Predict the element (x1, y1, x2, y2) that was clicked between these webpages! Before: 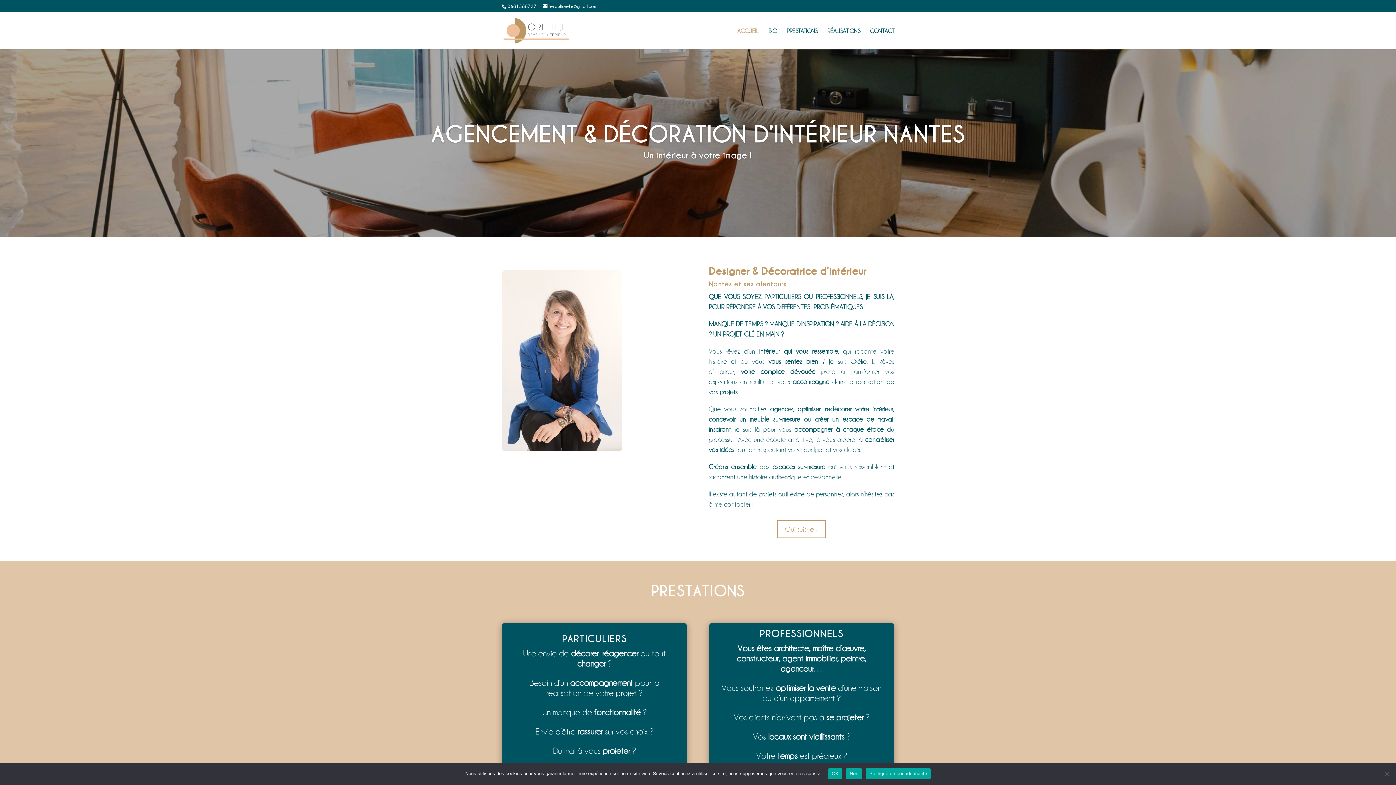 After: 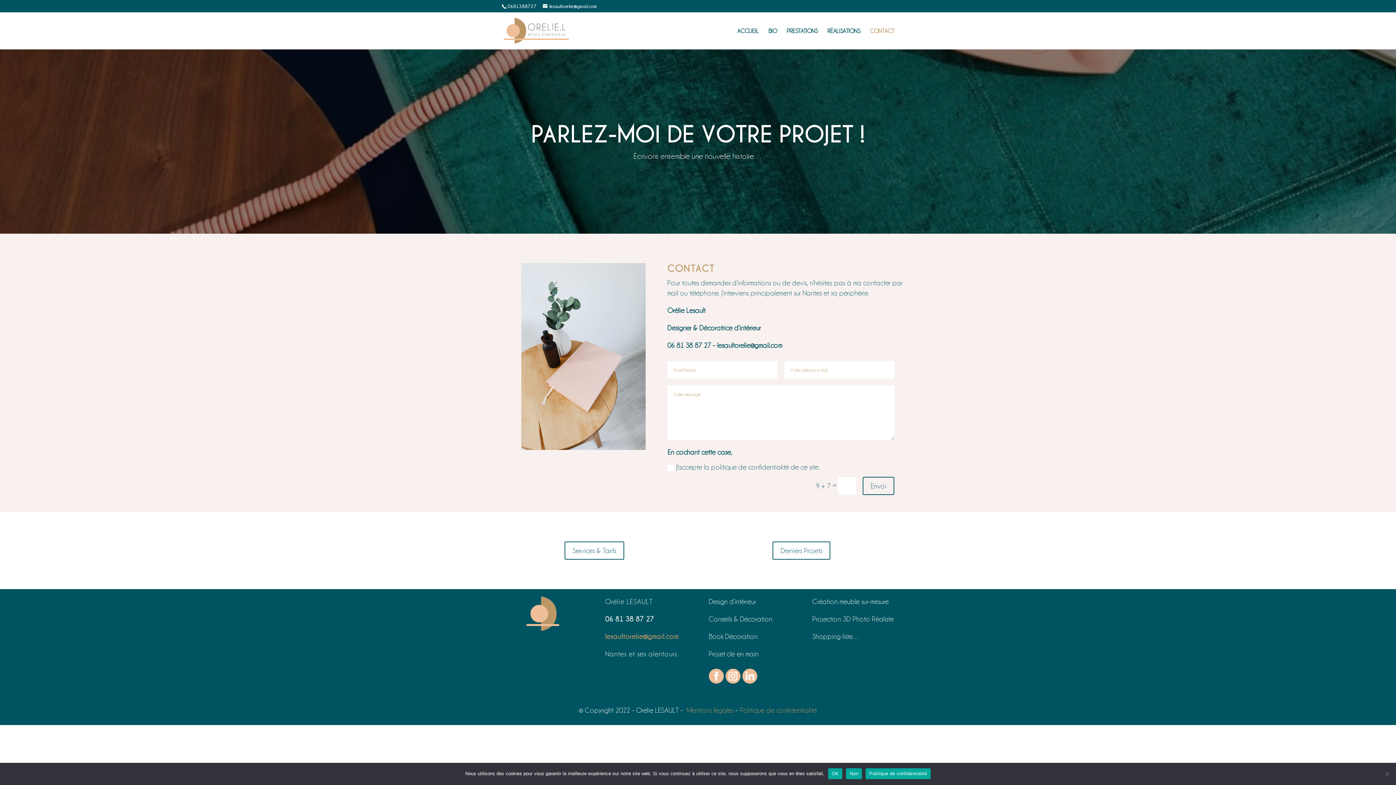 Action: label: CONTACT bbox: (870, 28, 894, 49)